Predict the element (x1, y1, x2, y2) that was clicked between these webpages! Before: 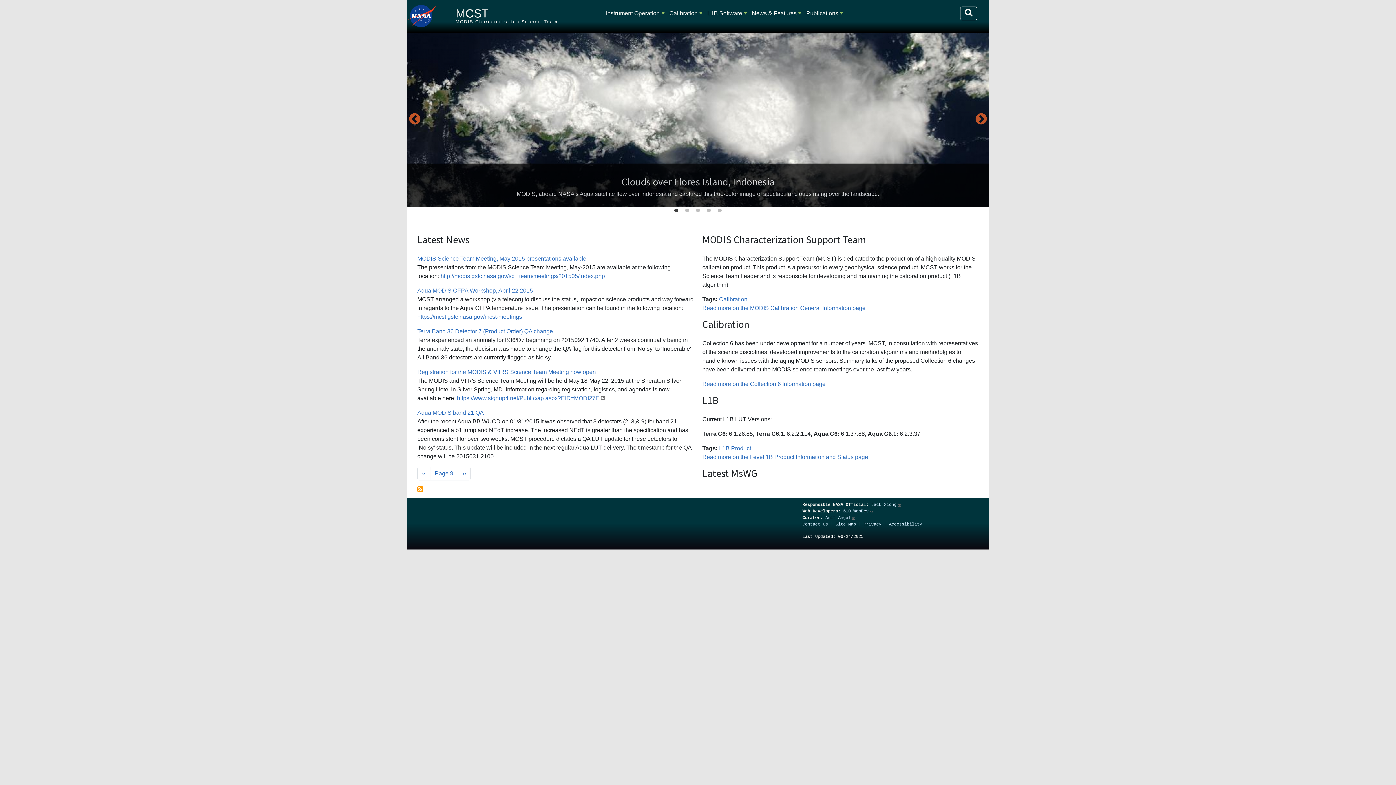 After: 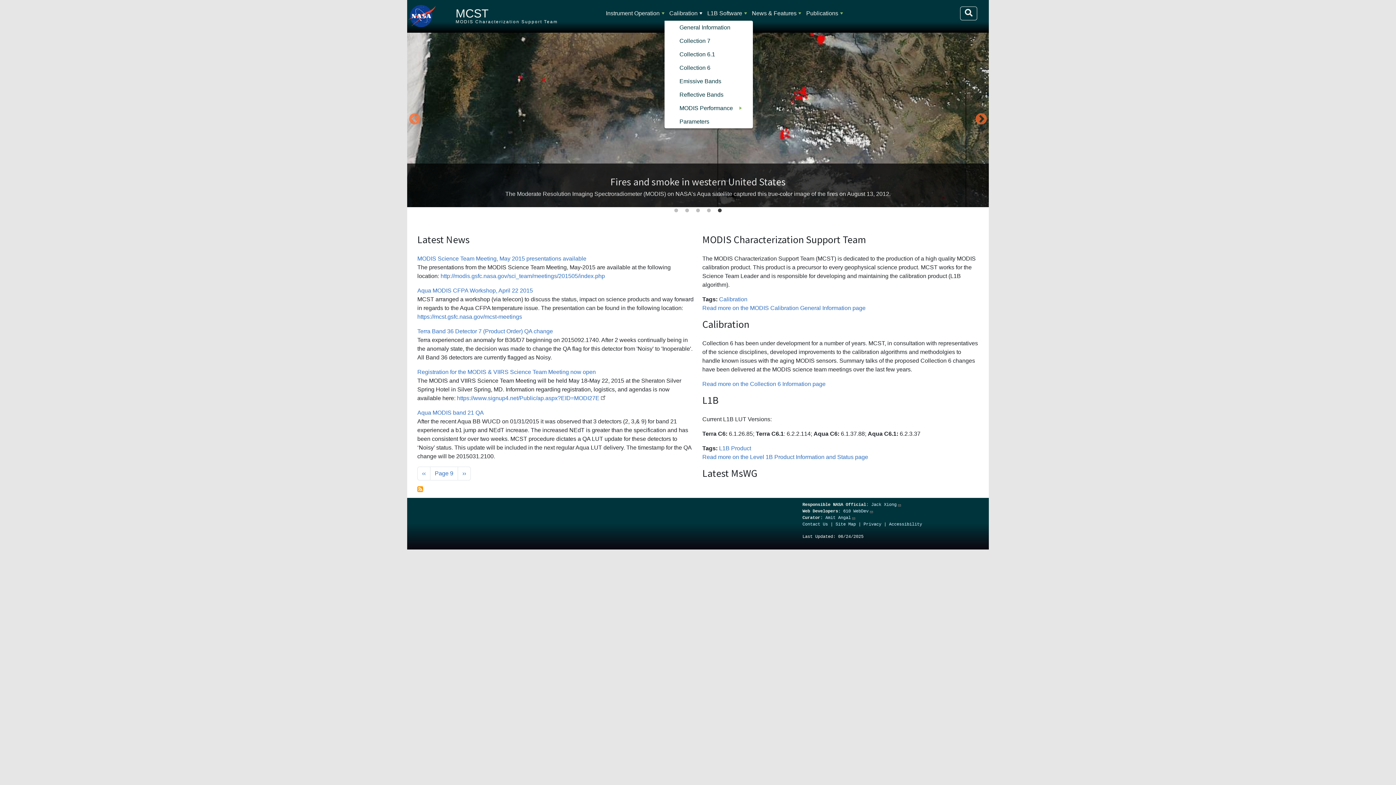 Action: label: Calibration bbox: (666, 6, 700, 20)